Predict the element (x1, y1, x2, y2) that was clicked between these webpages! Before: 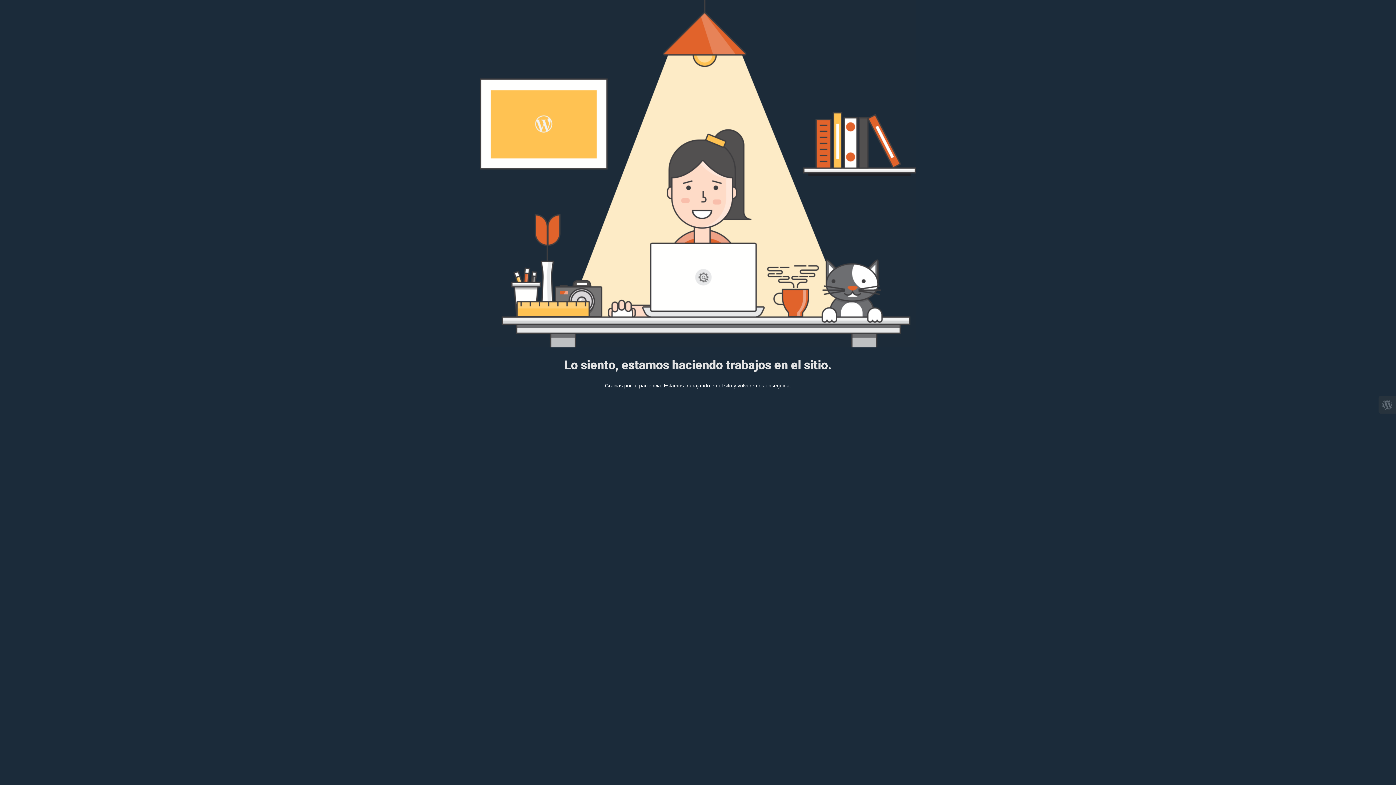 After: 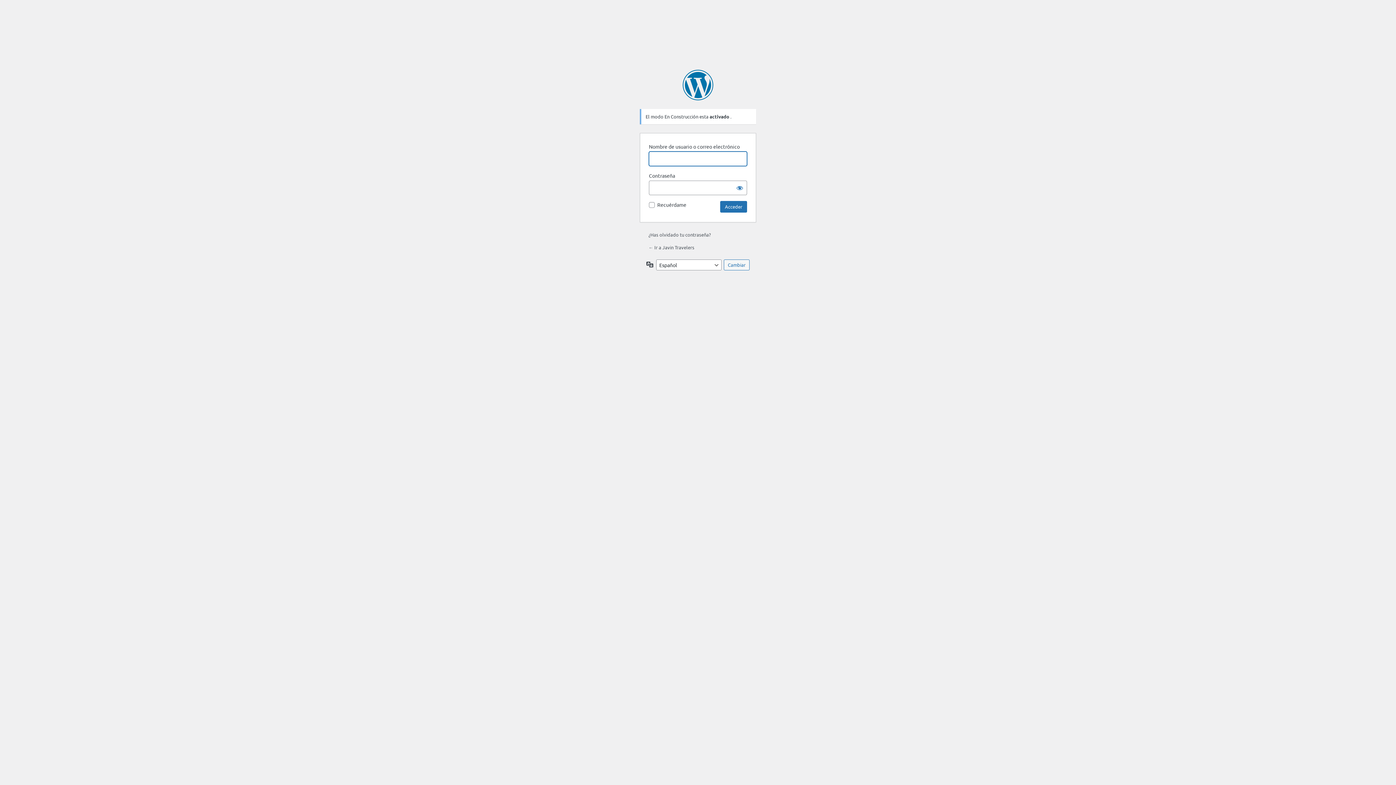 Action: bbox: (1378, 396, 1396, 413)